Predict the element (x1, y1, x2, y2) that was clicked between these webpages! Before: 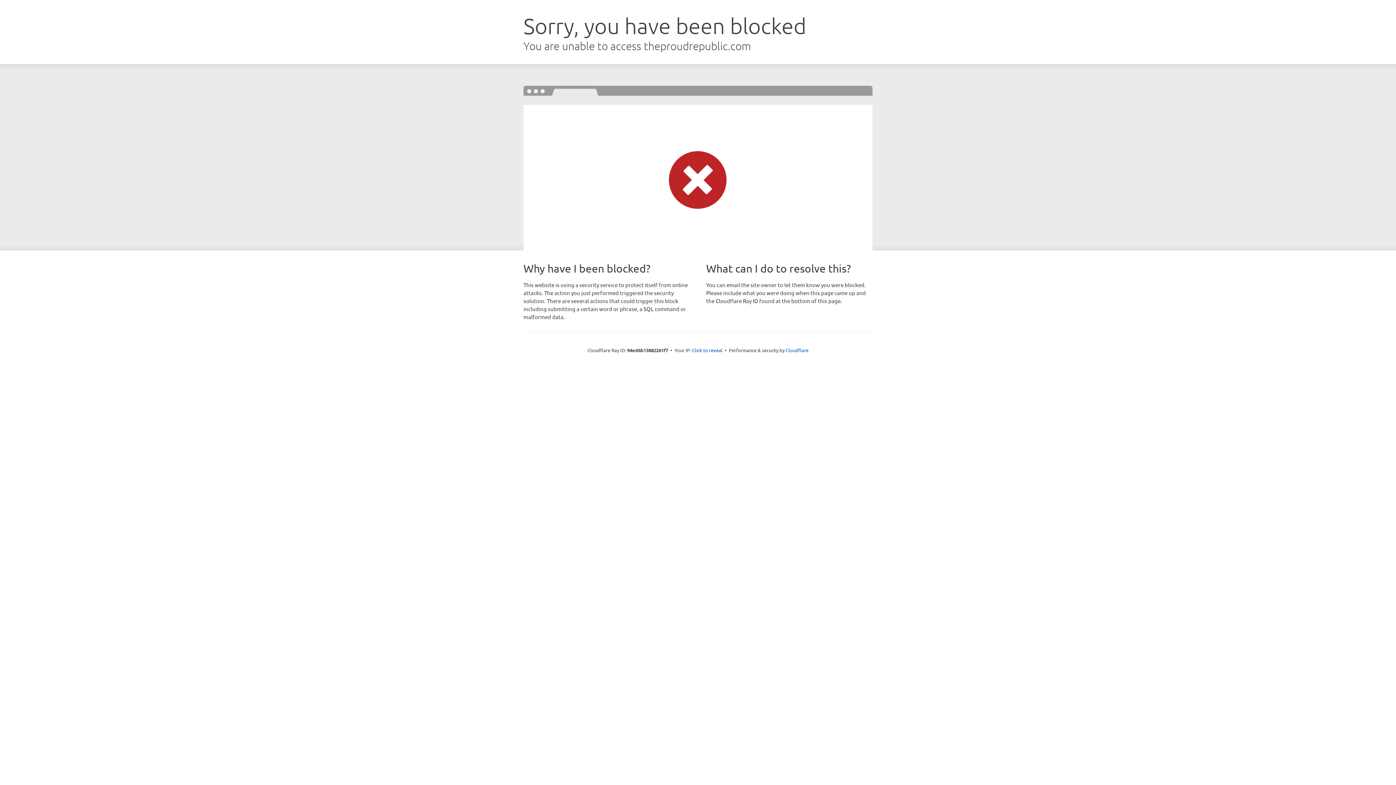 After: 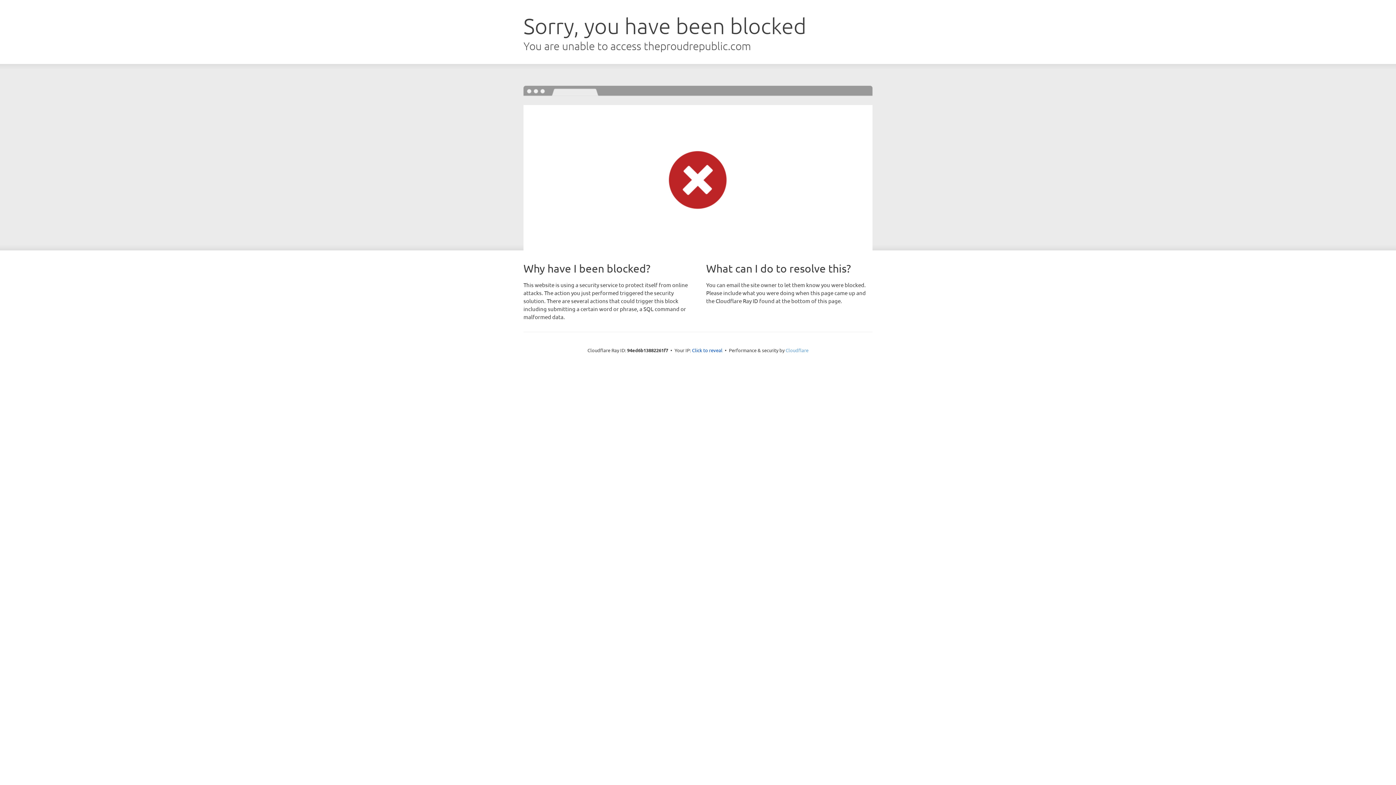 Action: label: Cloudflare bbox: (785, 347, 808, 353)